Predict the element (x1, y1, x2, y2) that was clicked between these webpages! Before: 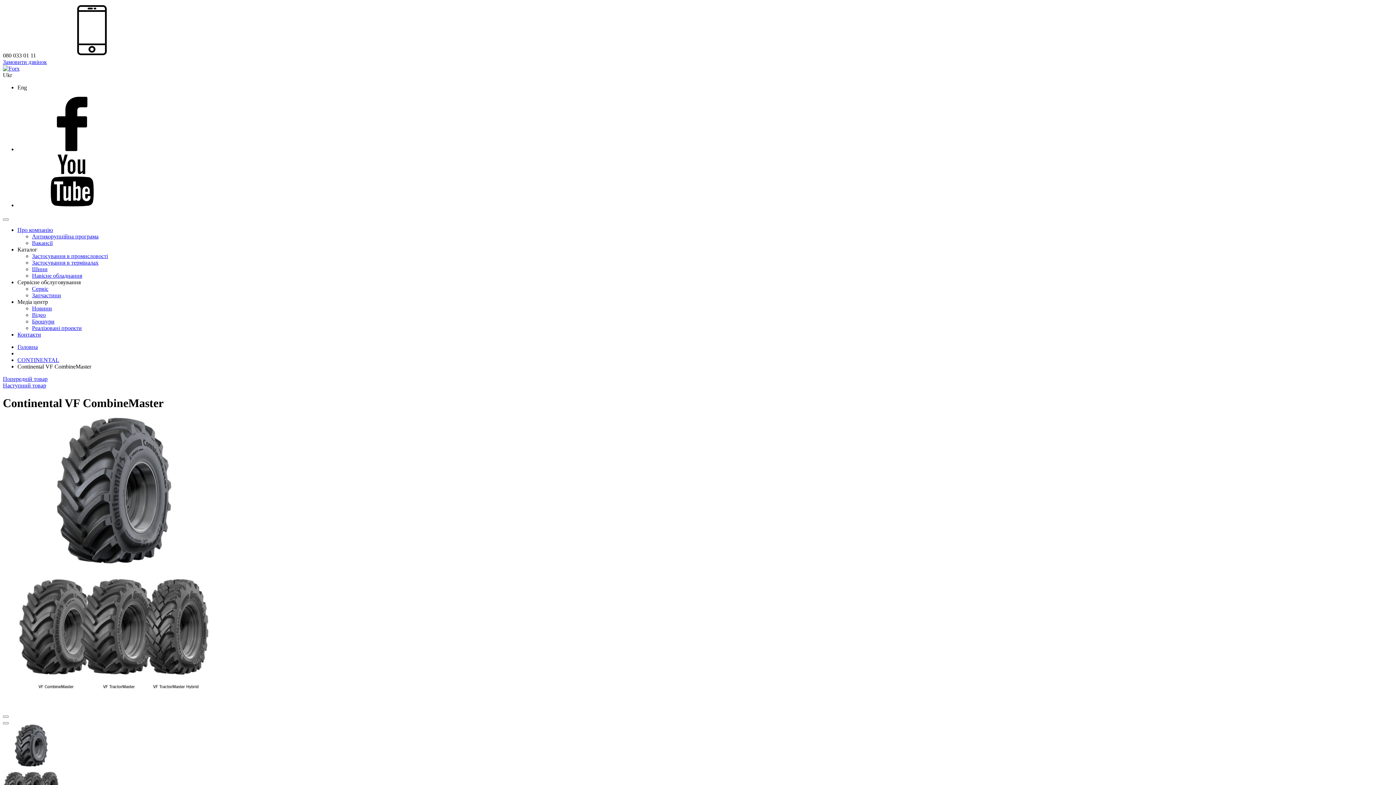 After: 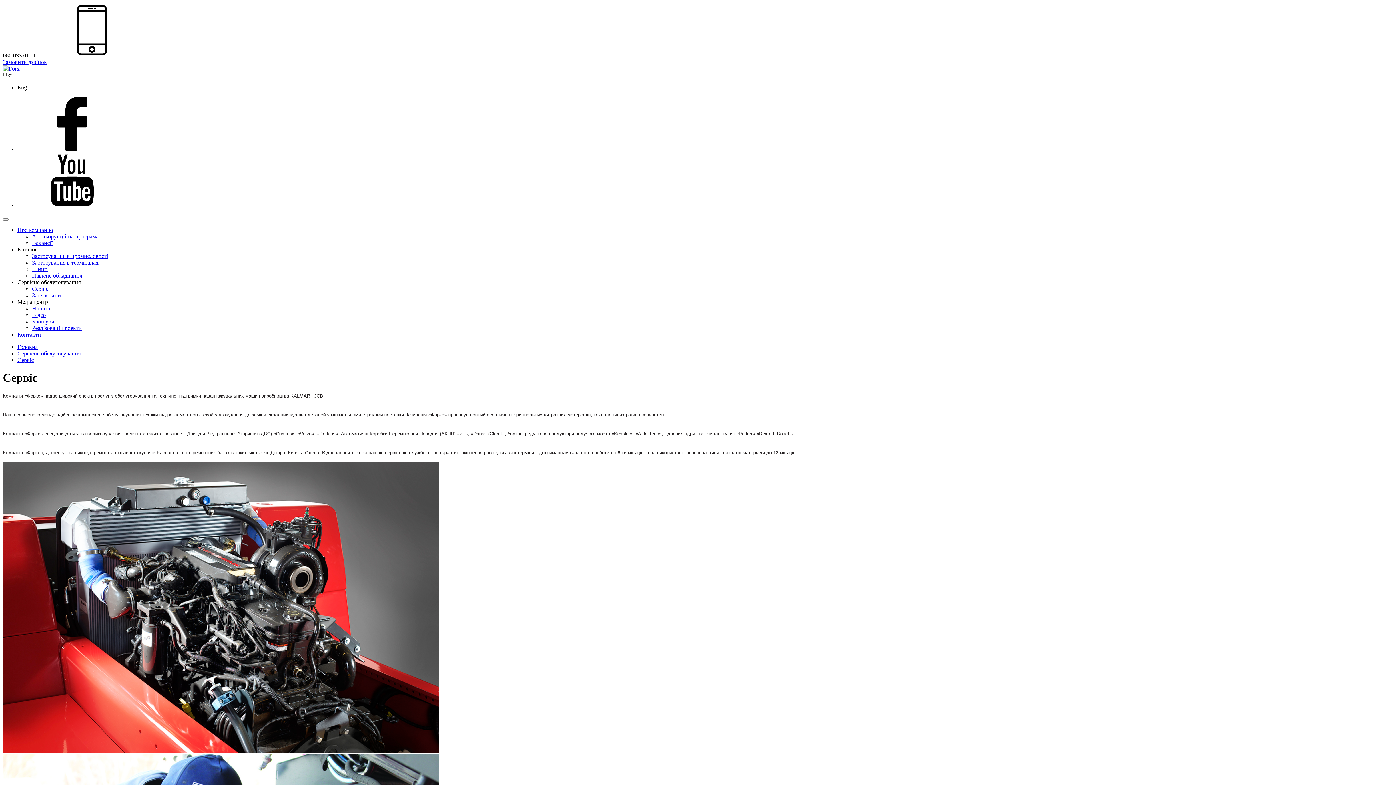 Action: label: Сервіс bbox: (32, 285, 48, 292)